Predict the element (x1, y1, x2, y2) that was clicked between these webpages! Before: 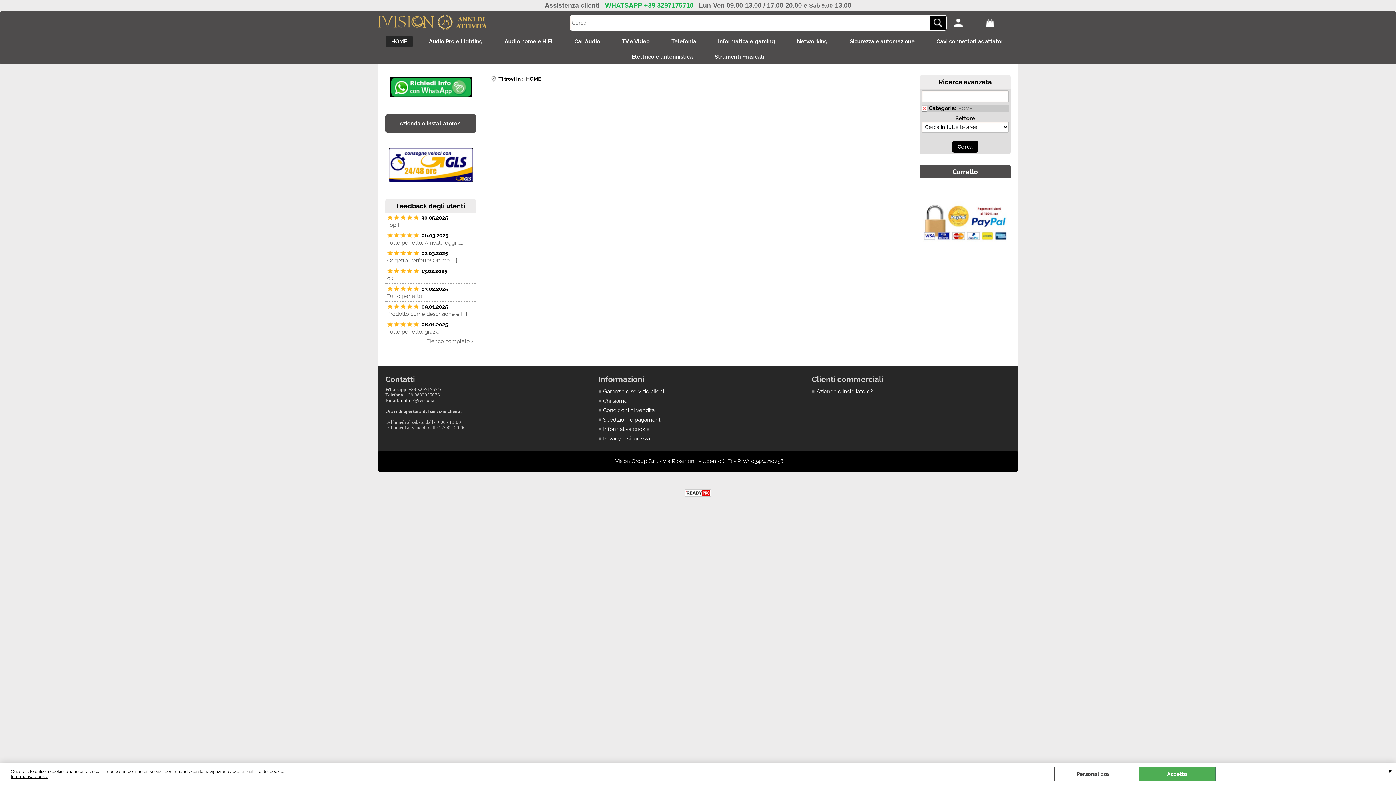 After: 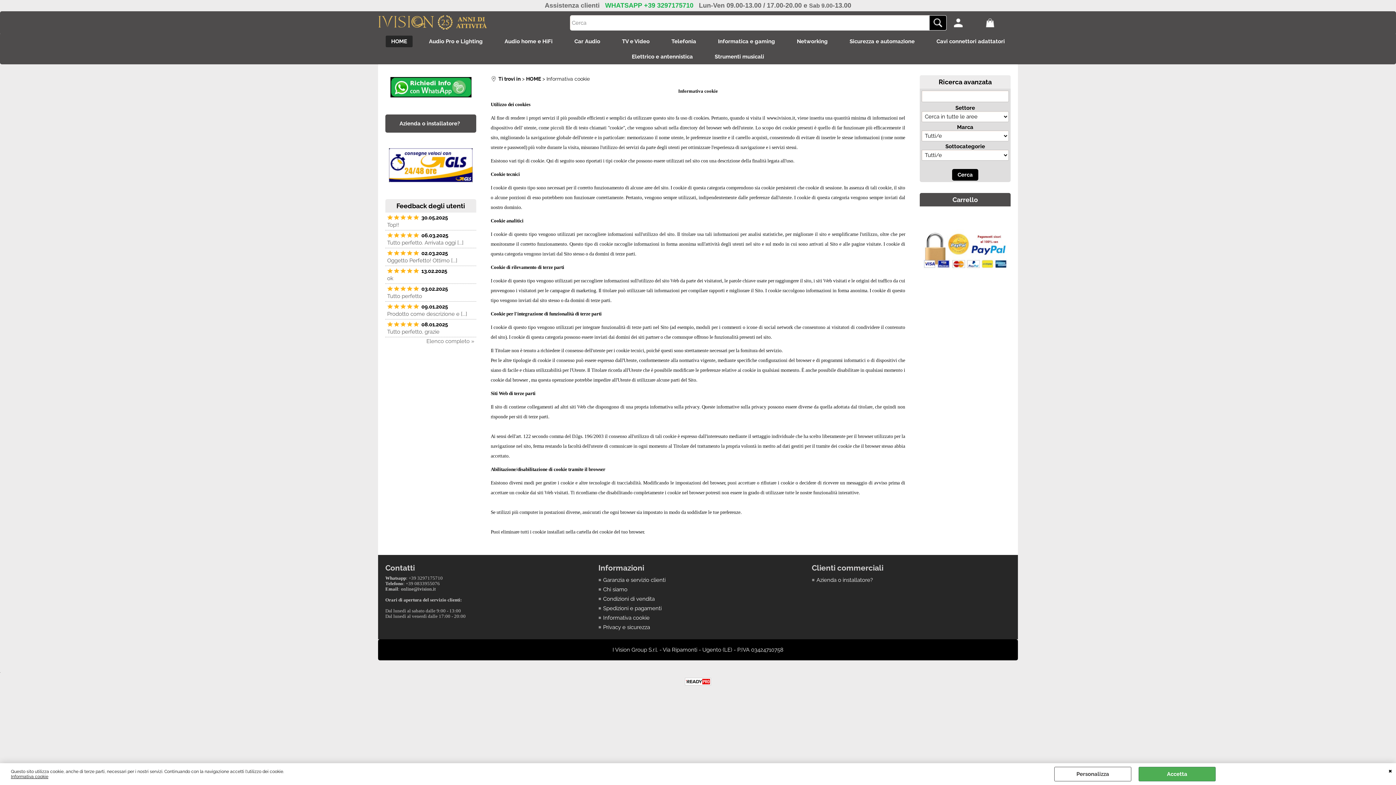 Action: label: Informativa cookie bbox: (598, 424, 797, 434)